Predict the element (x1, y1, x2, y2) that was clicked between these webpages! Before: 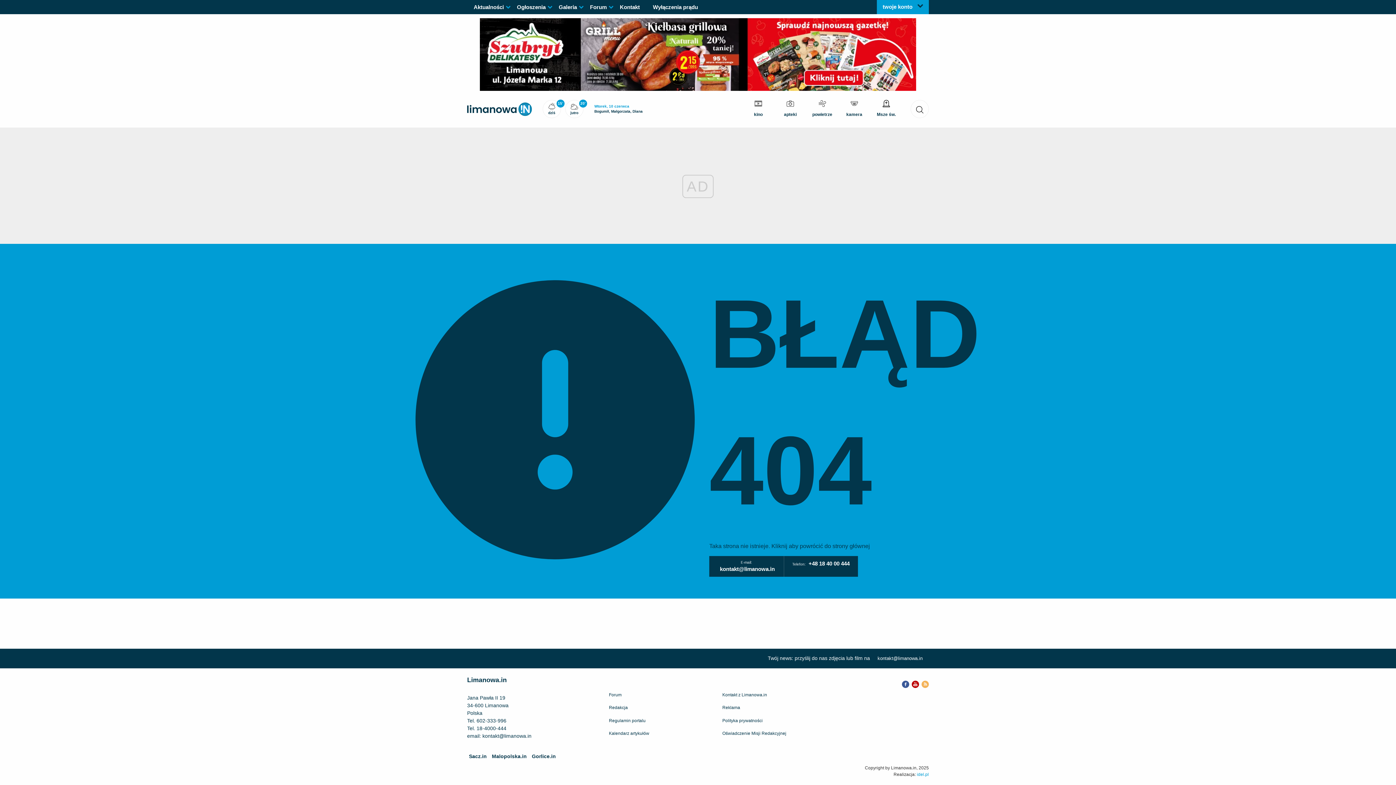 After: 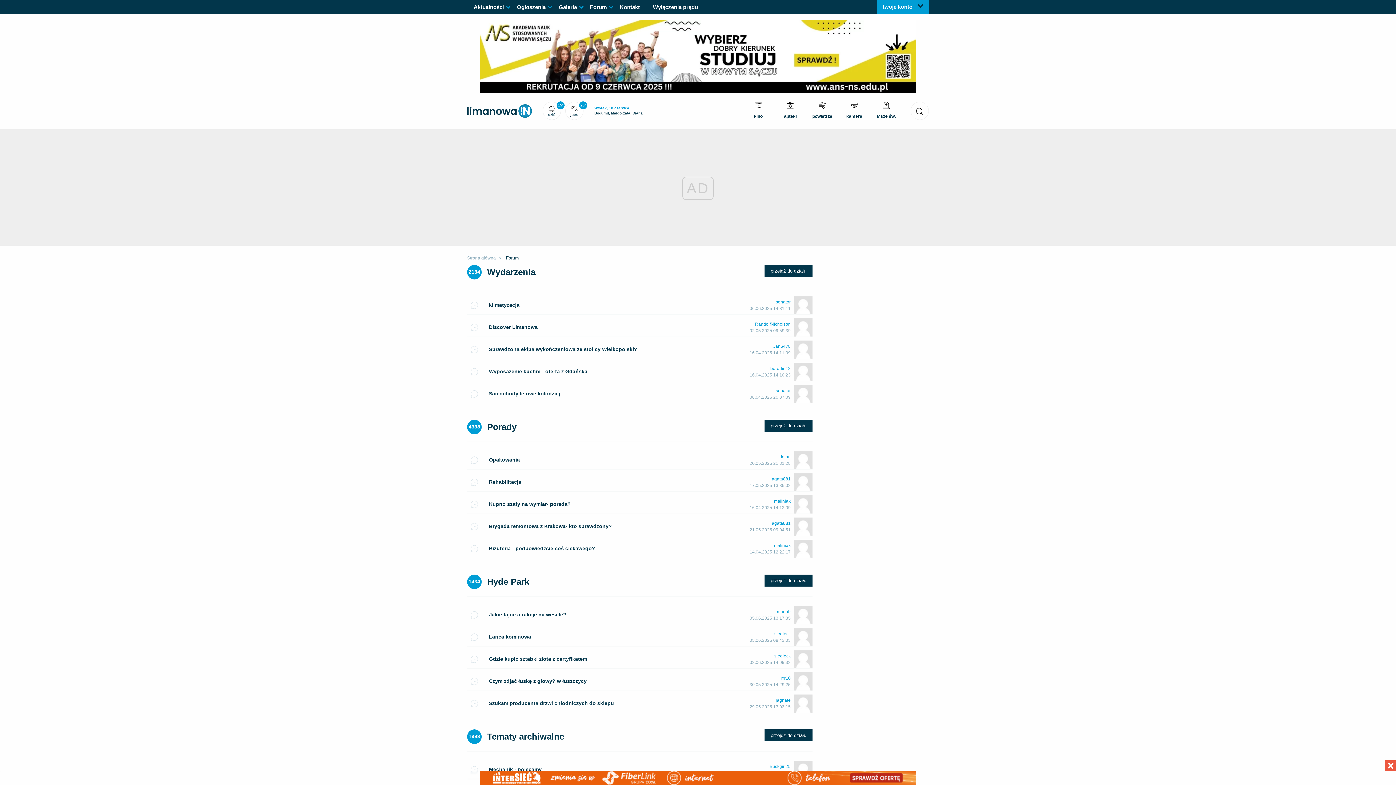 Action: label: Forum bbox: (583, 0, 613, 14)